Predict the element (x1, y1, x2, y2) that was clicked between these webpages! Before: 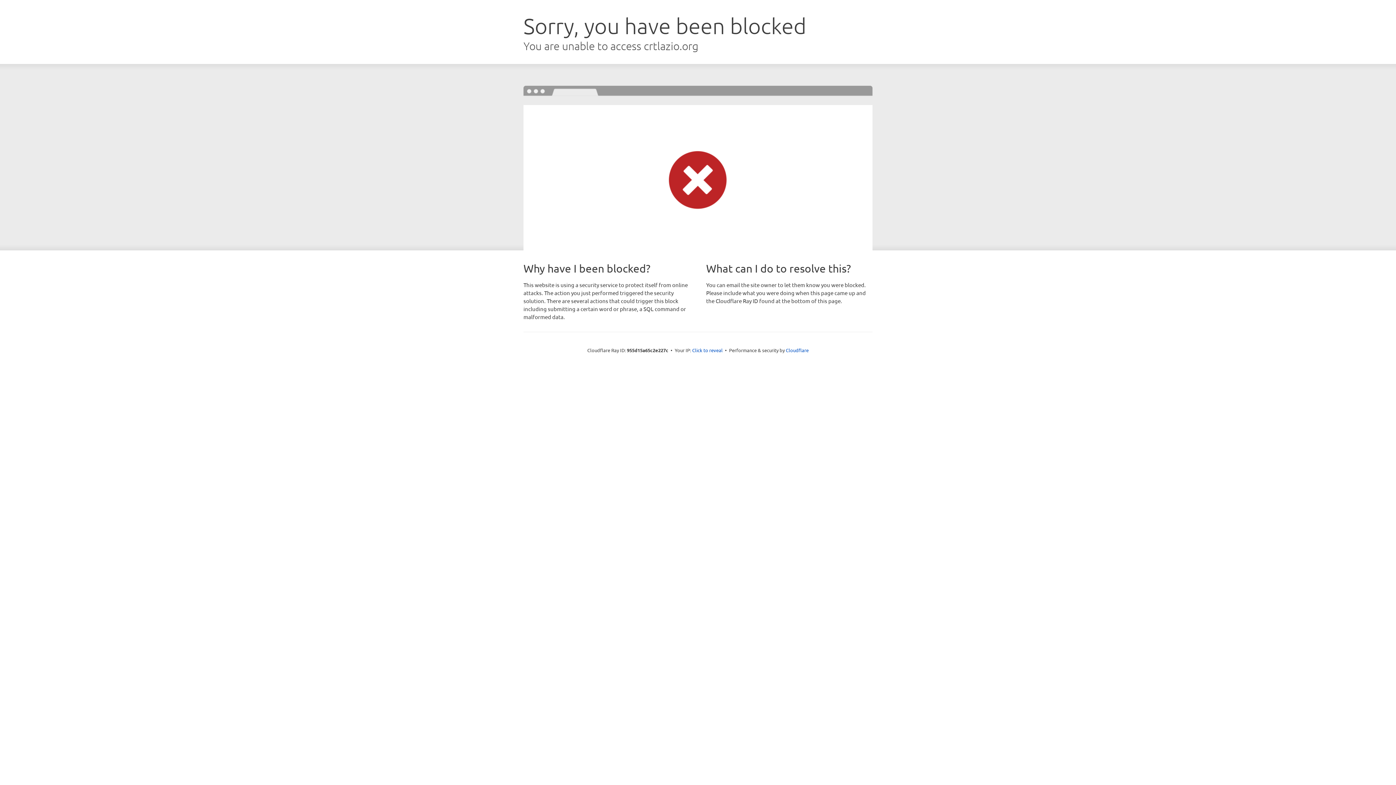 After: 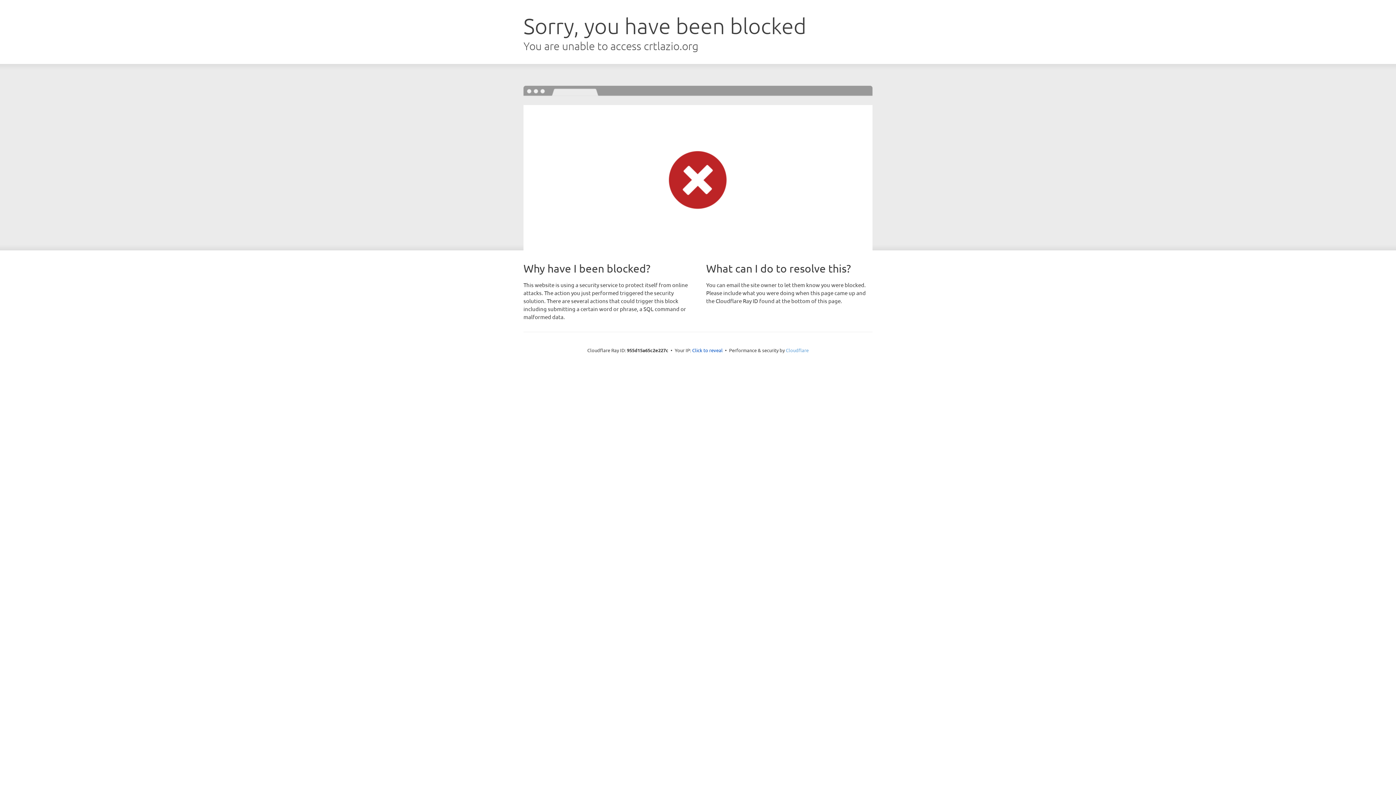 Action: bbox: (786, 347, 808, 353) label: Cloudflare